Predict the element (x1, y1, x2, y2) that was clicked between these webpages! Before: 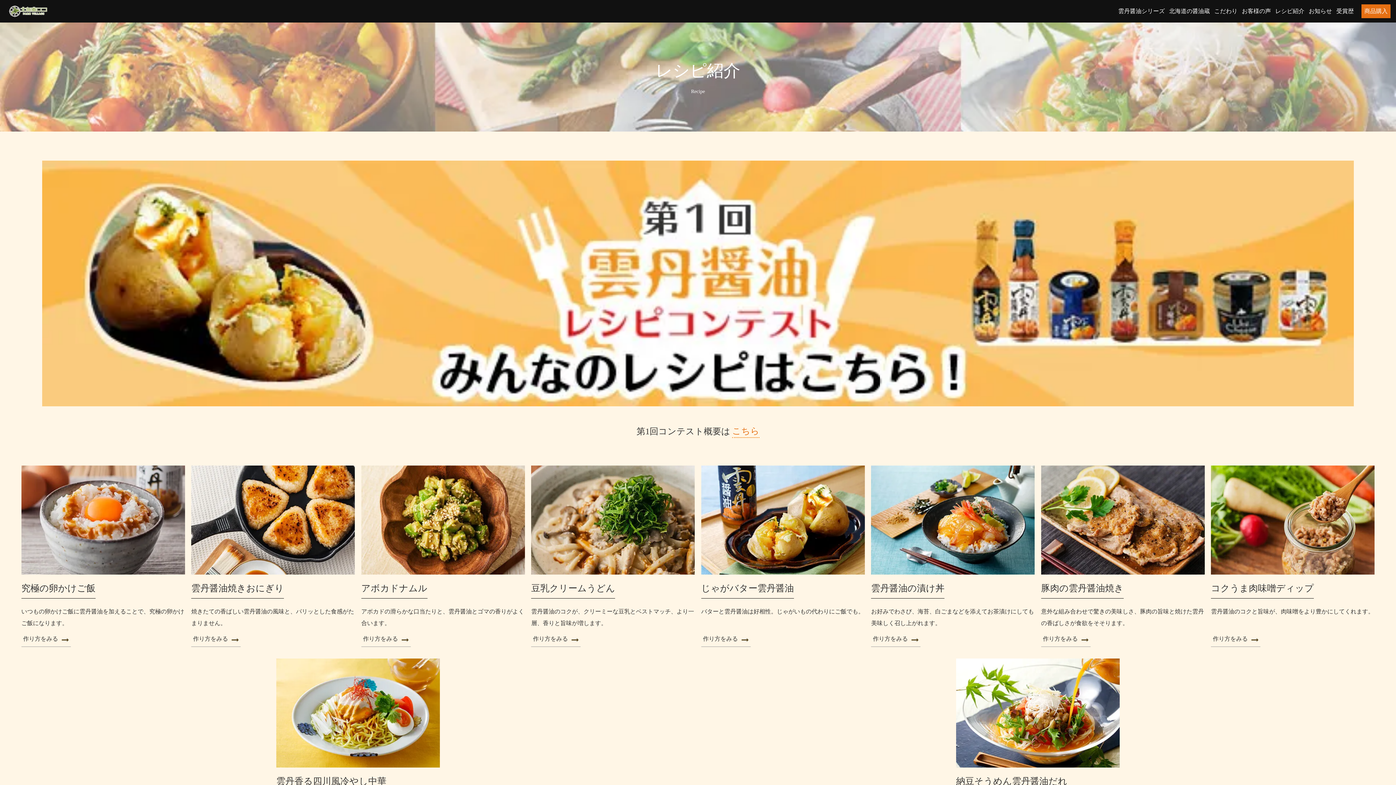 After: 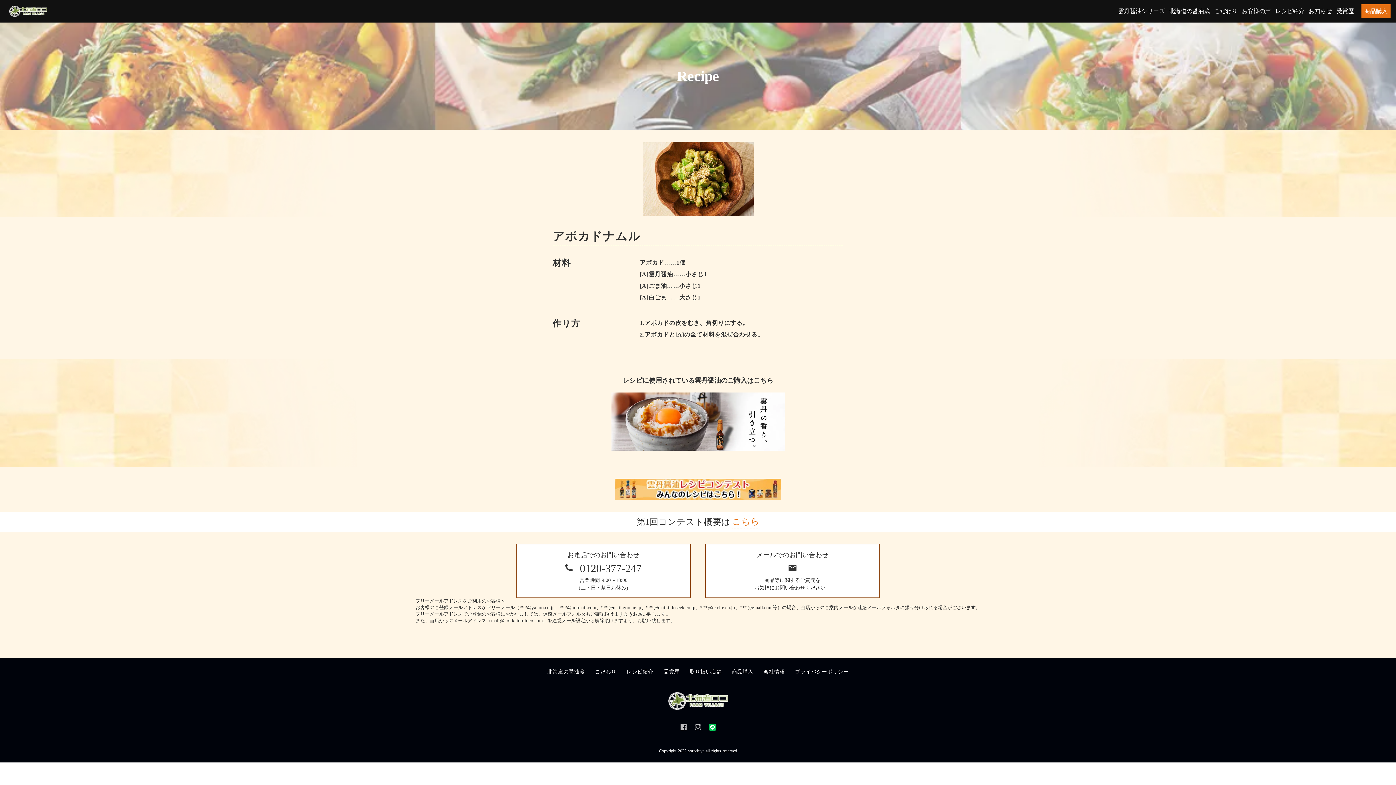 Action: bbox: (361, 635, 407, 647) label: 作り方をみる
